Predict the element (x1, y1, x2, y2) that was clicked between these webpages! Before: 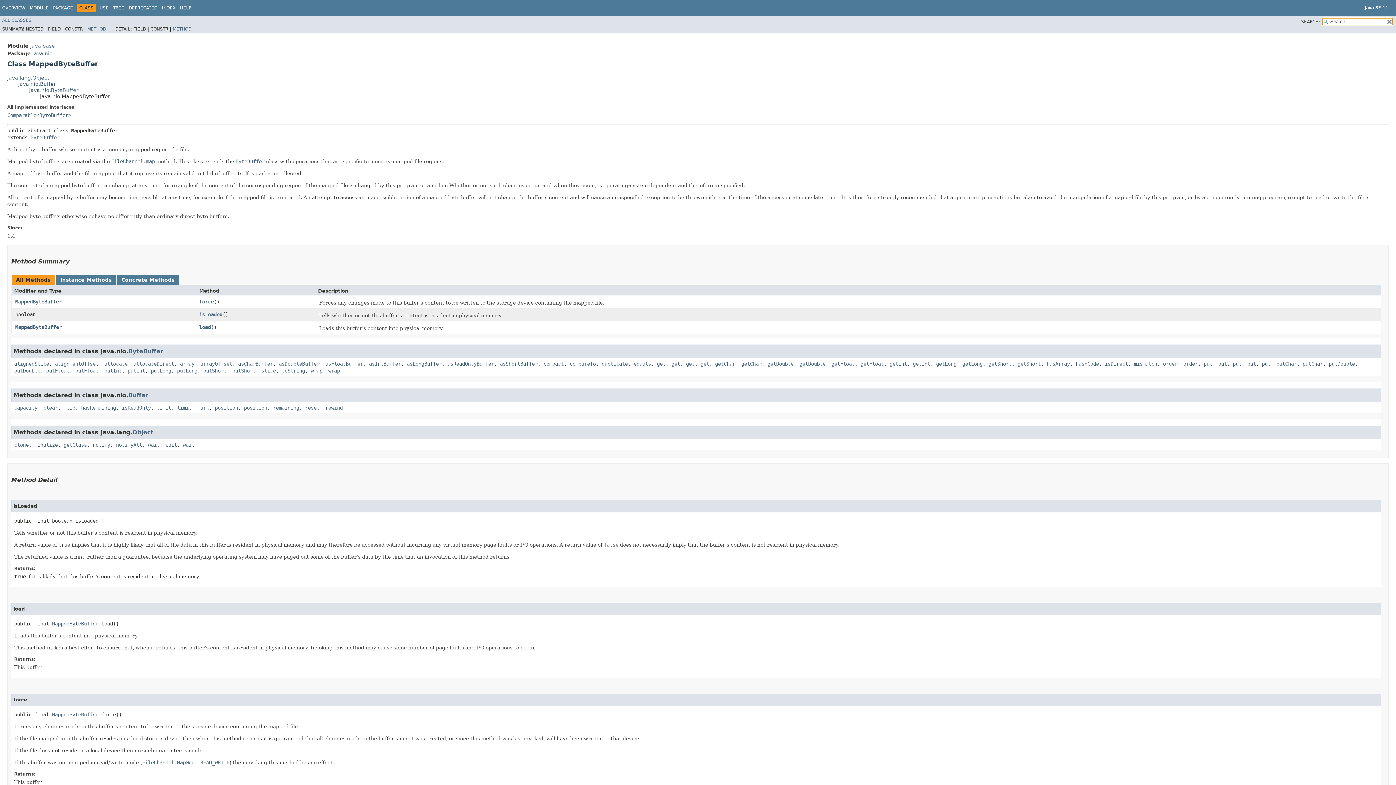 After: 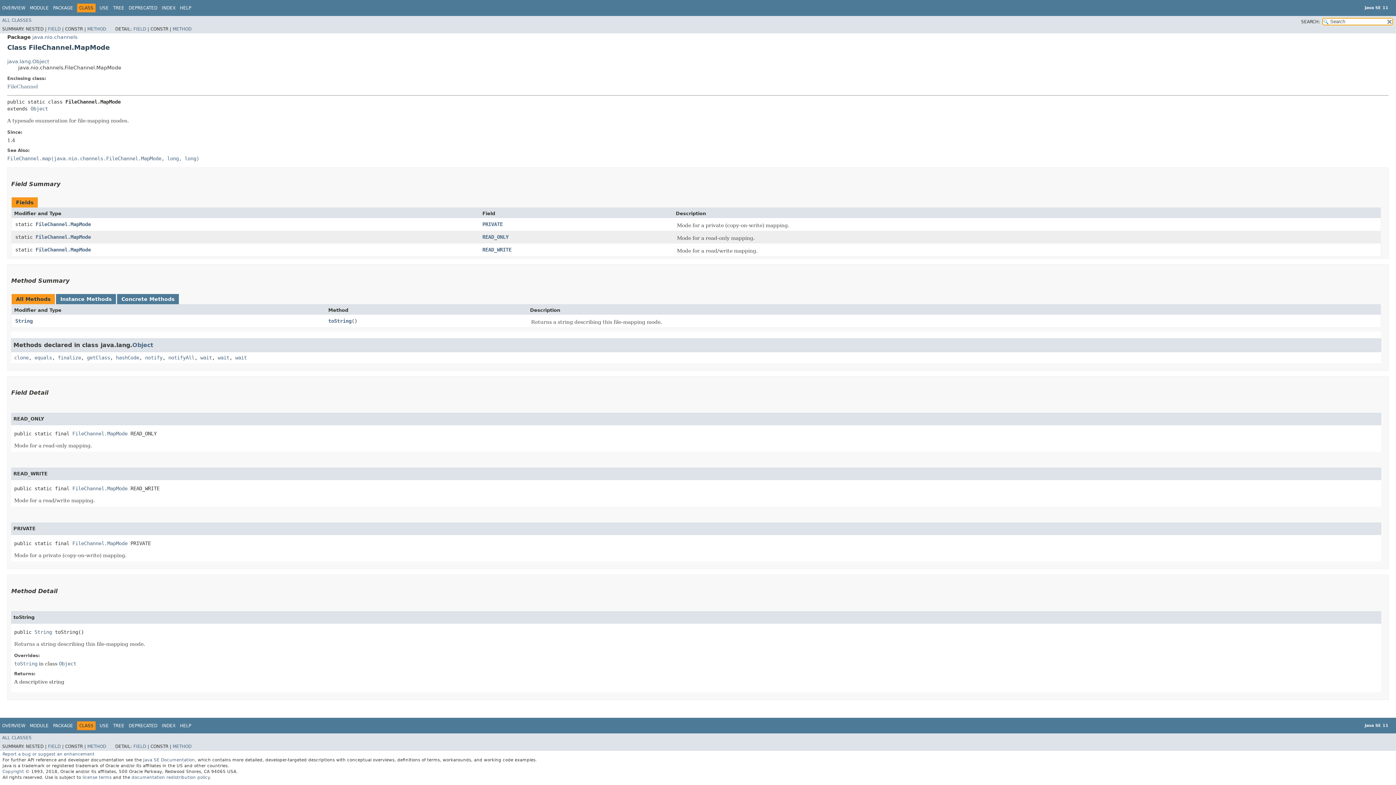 Action: label: FileChannel.MapMode.READ_WRITE bbox: (142, 759, 229, 765)